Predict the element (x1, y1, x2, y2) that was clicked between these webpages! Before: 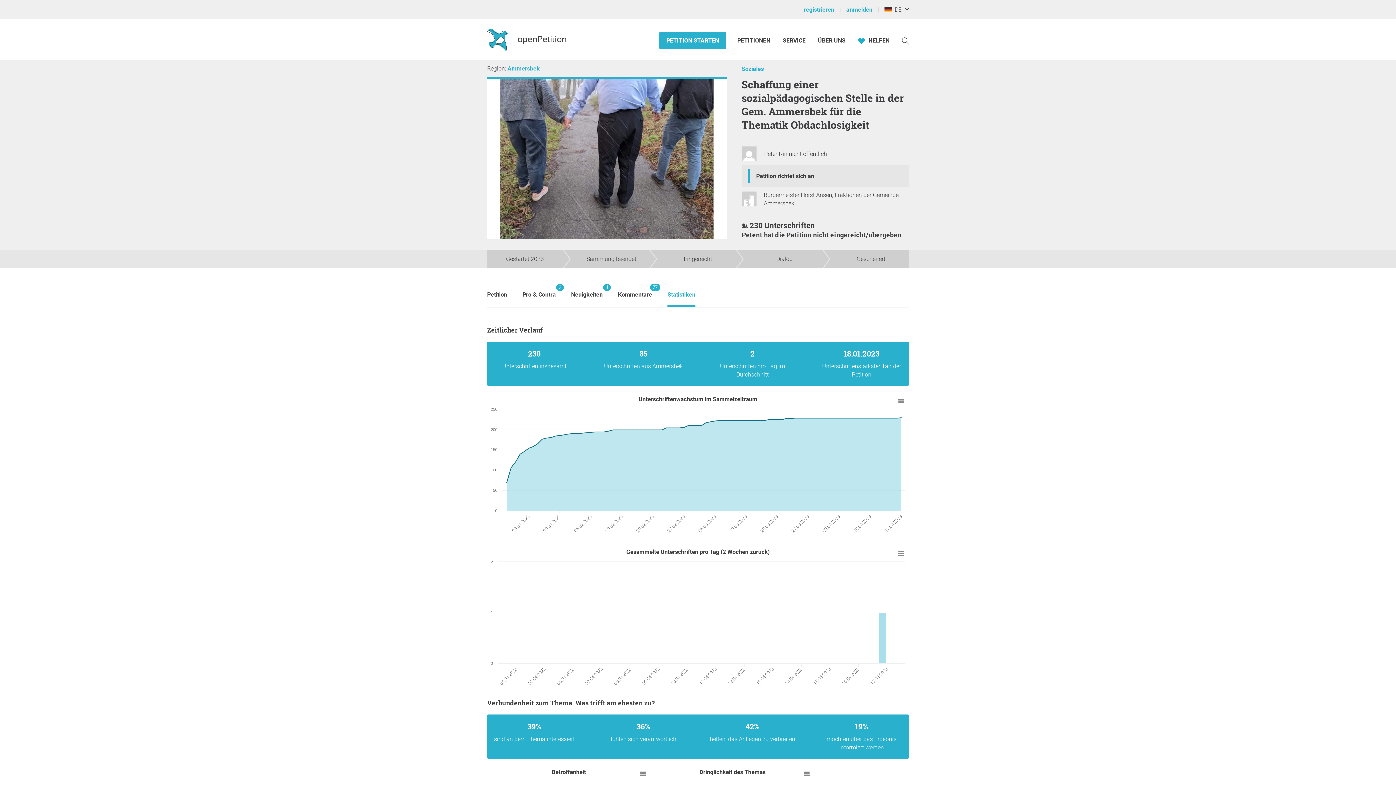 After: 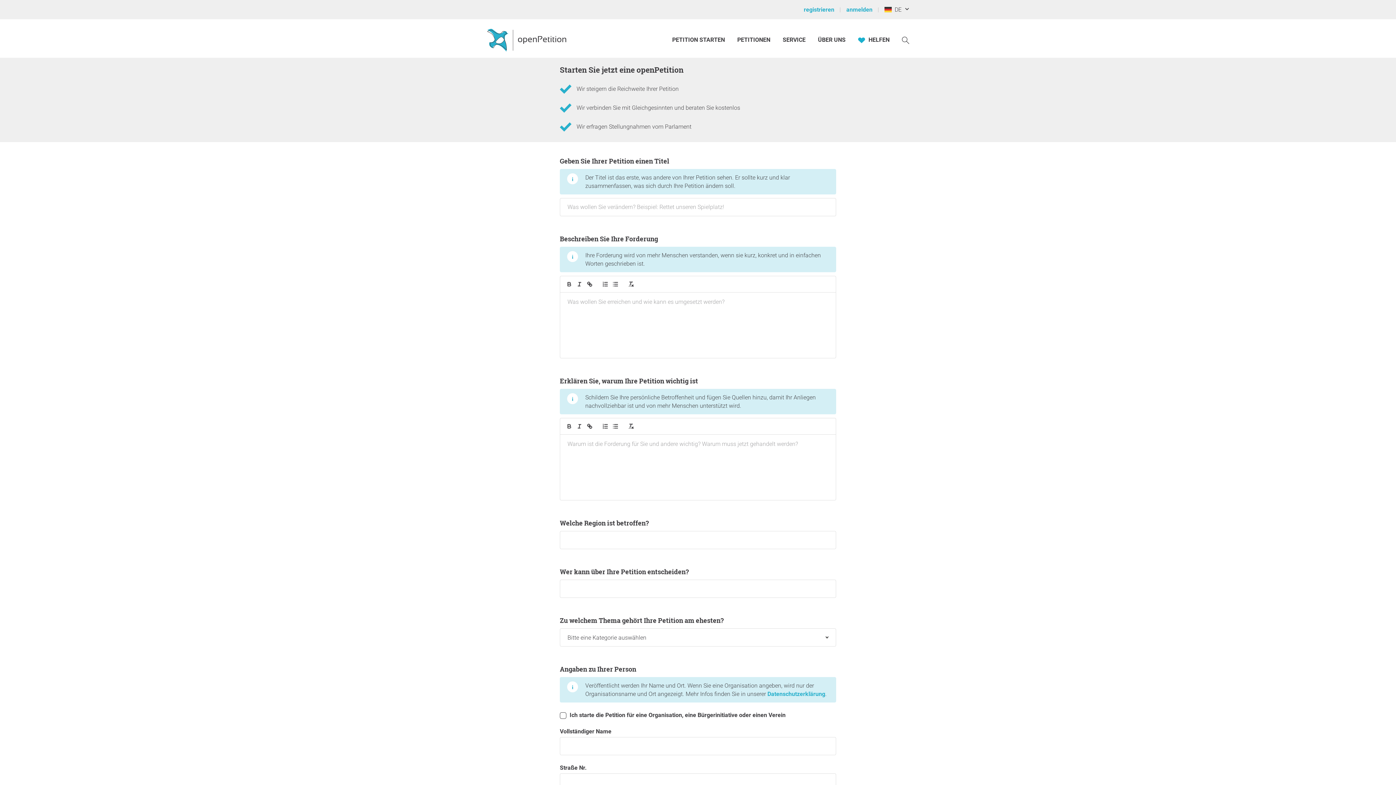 Action: label: PETITION STARTEN bbox: (659, 32, 726, 49)